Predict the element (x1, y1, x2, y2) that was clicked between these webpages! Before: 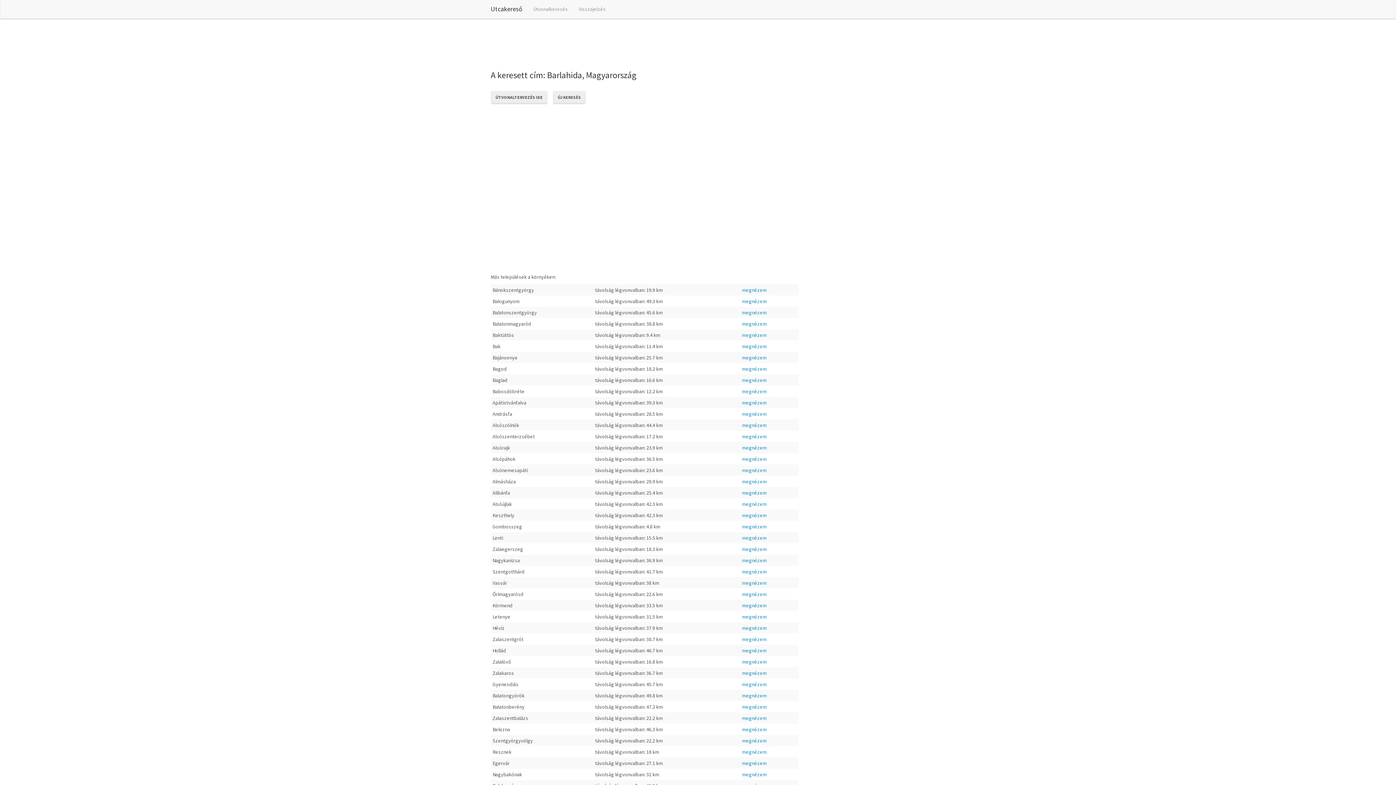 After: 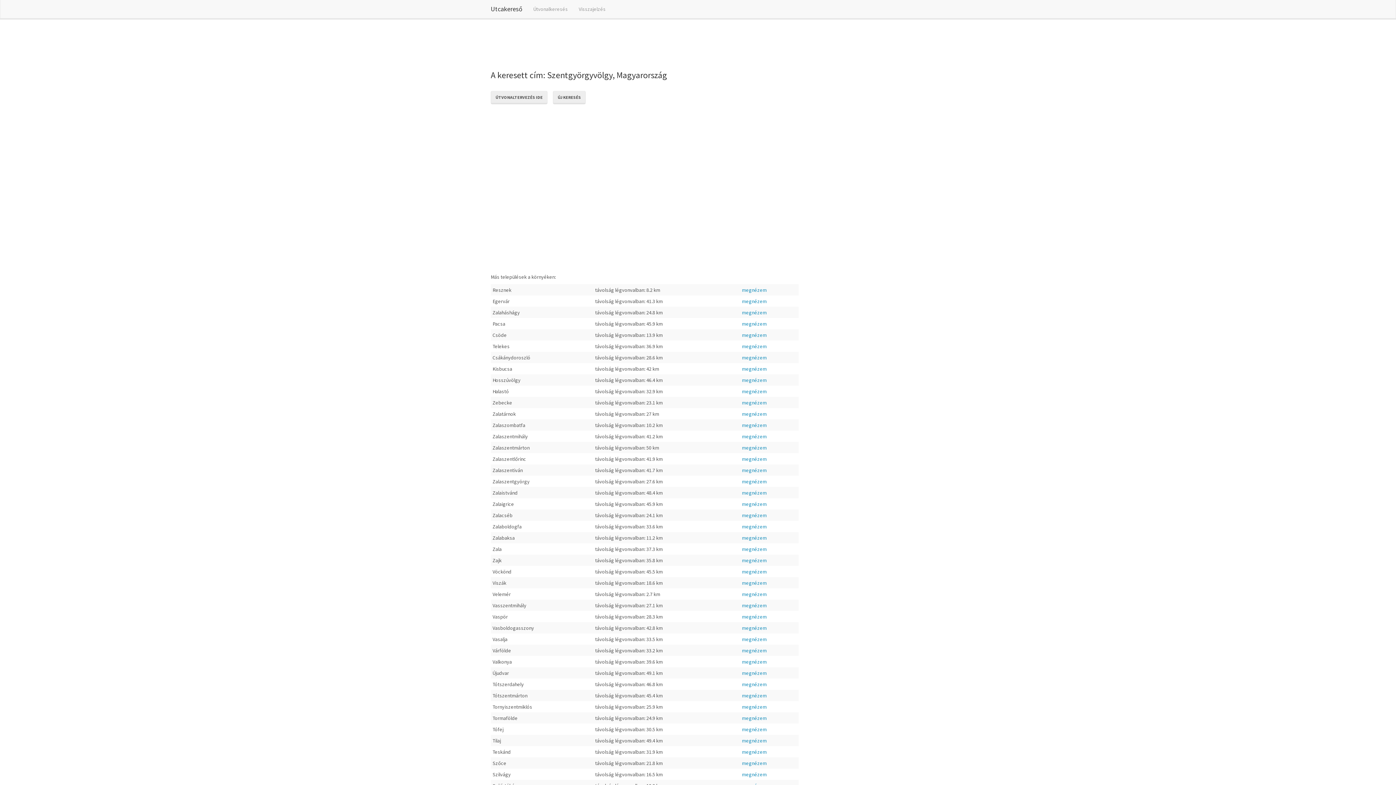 Action: bbox: (742, 737, 766, 744) label: megnézem